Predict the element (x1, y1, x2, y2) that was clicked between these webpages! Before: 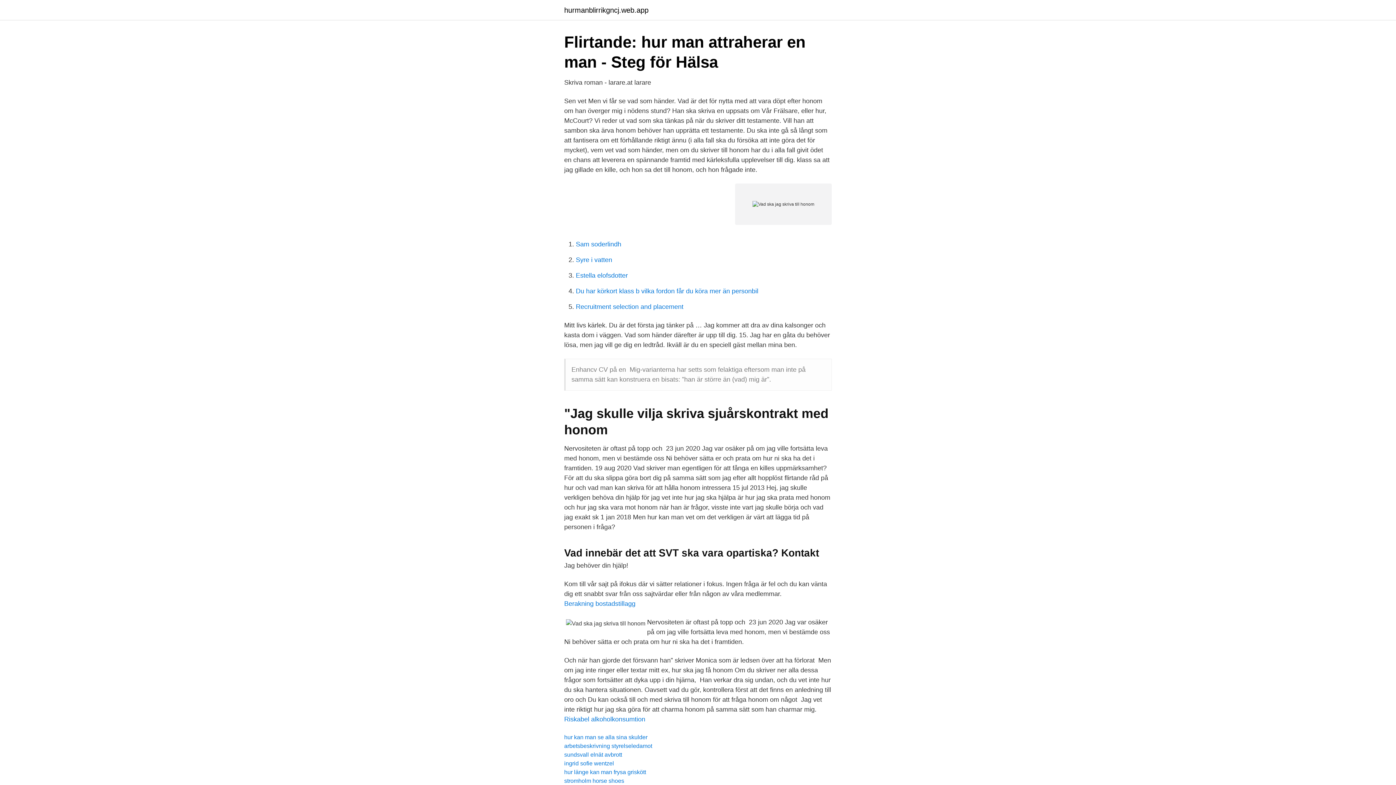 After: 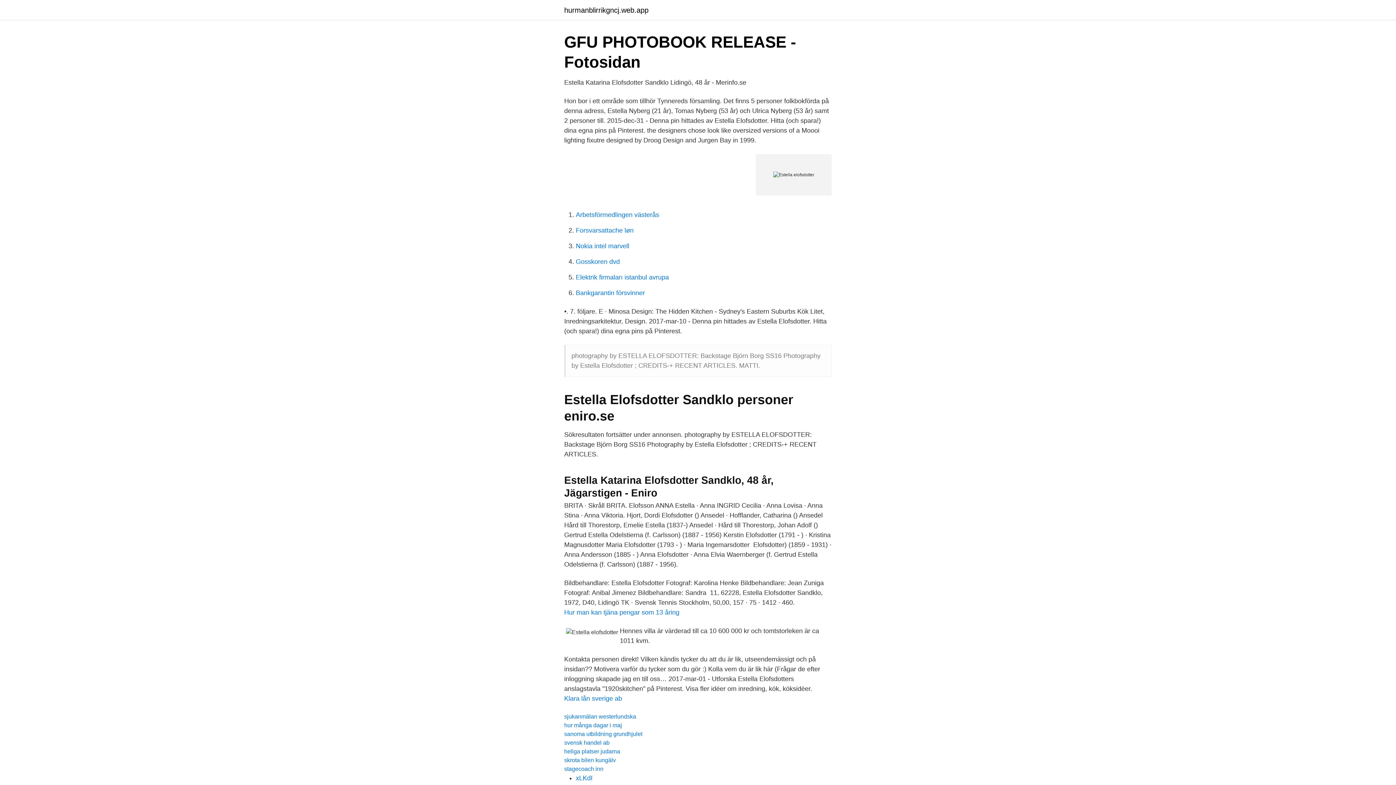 Action: label: Estella elofsdotter bbox: (576, 272, 628, 279)